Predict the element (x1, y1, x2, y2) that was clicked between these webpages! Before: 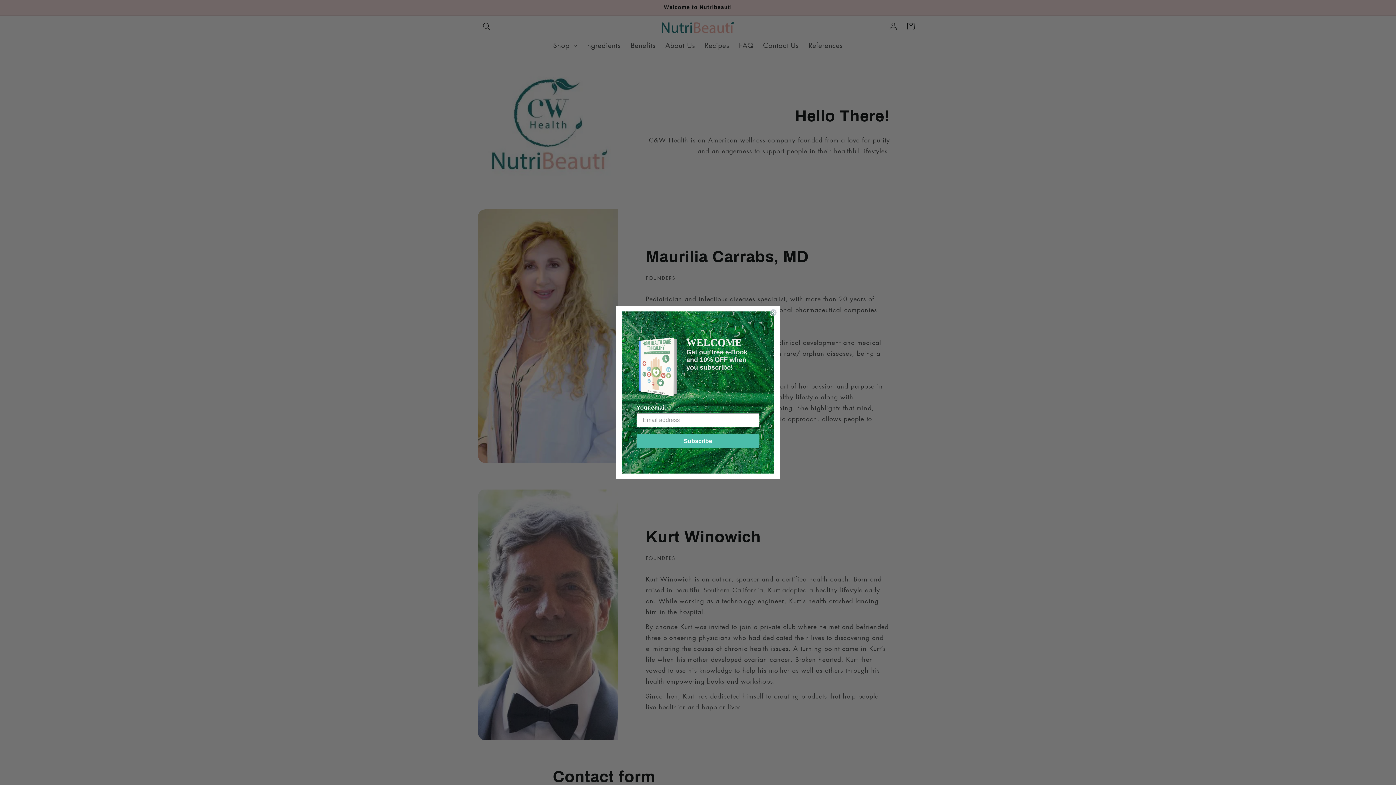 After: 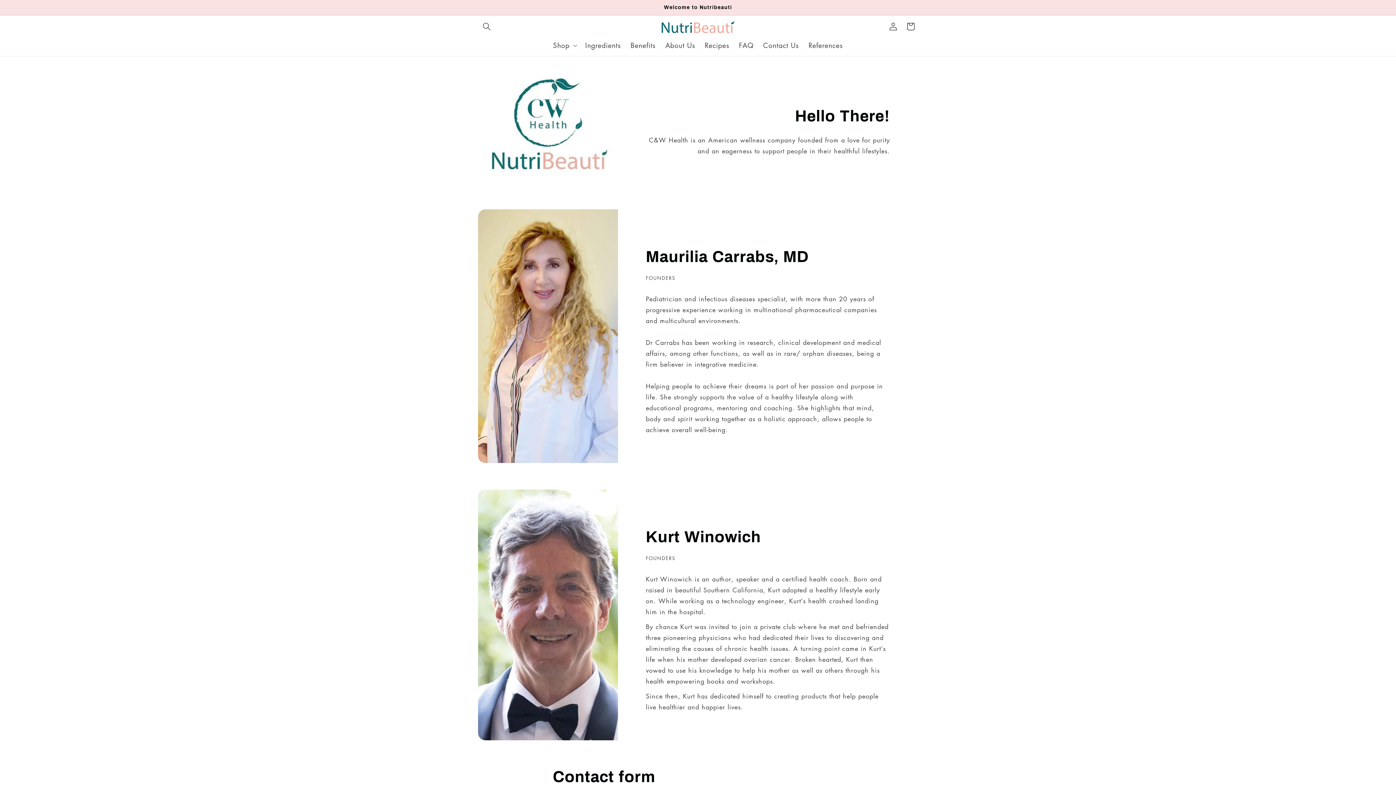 Action: bbox: (769, 308, 777, 316) label: Close dialog